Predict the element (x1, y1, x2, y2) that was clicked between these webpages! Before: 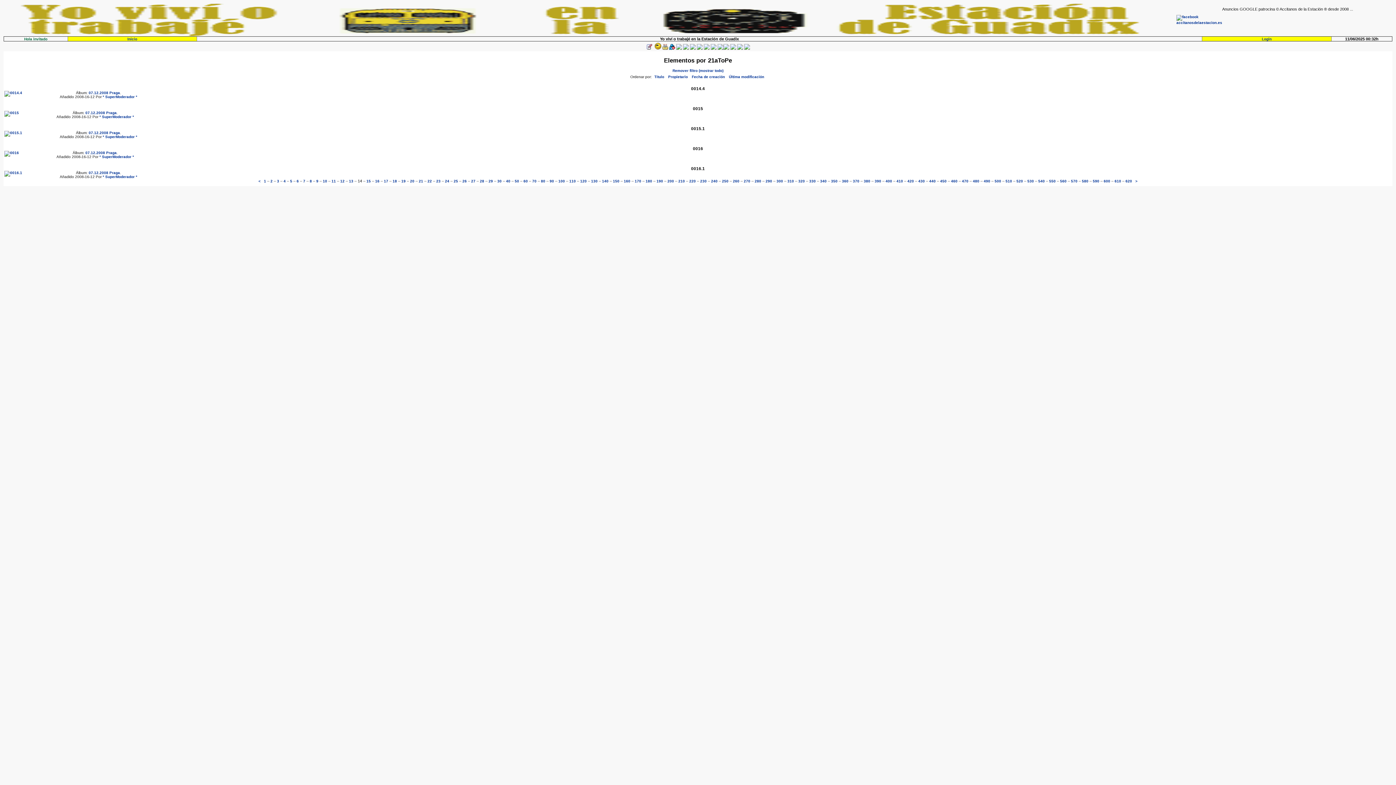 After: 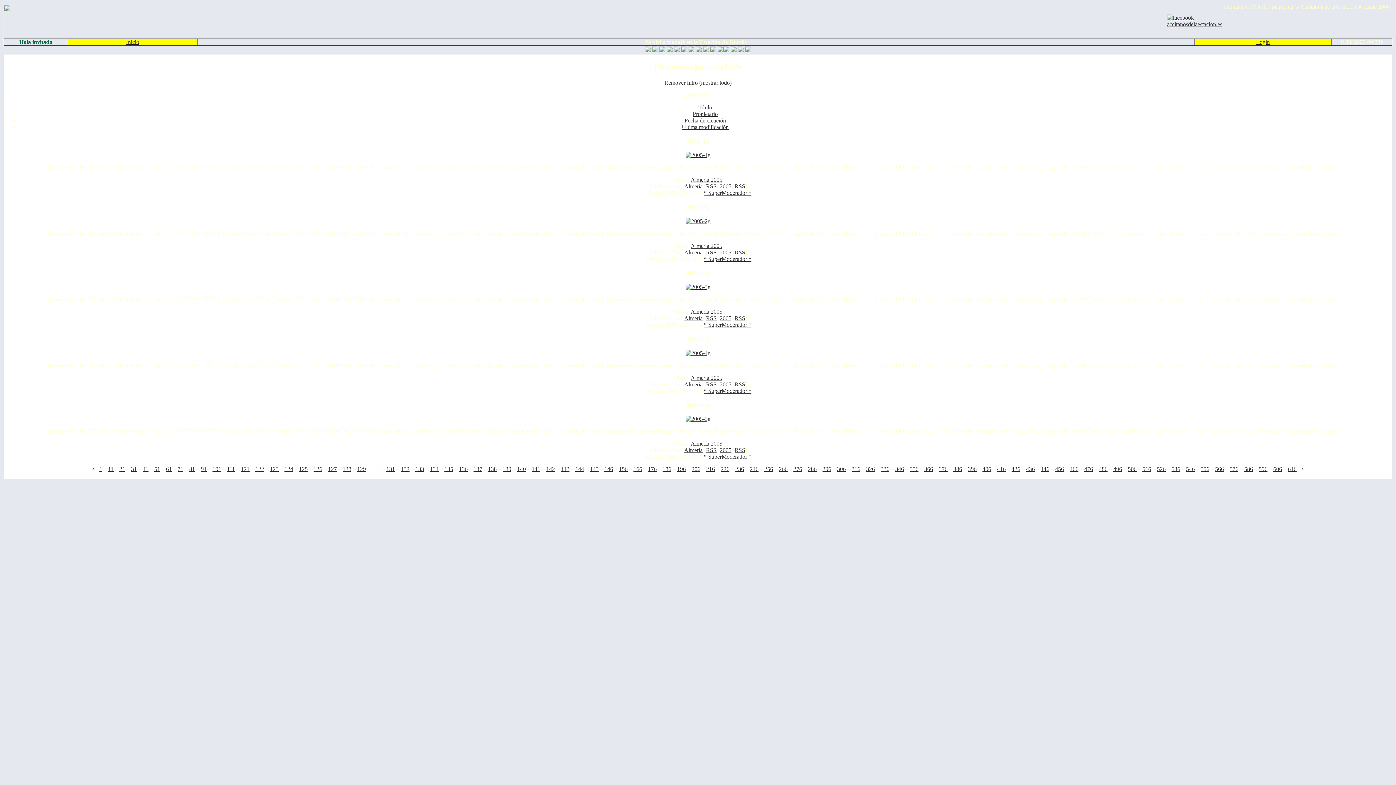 Action: label: 130 bbox: (591, 179, 597, 183)